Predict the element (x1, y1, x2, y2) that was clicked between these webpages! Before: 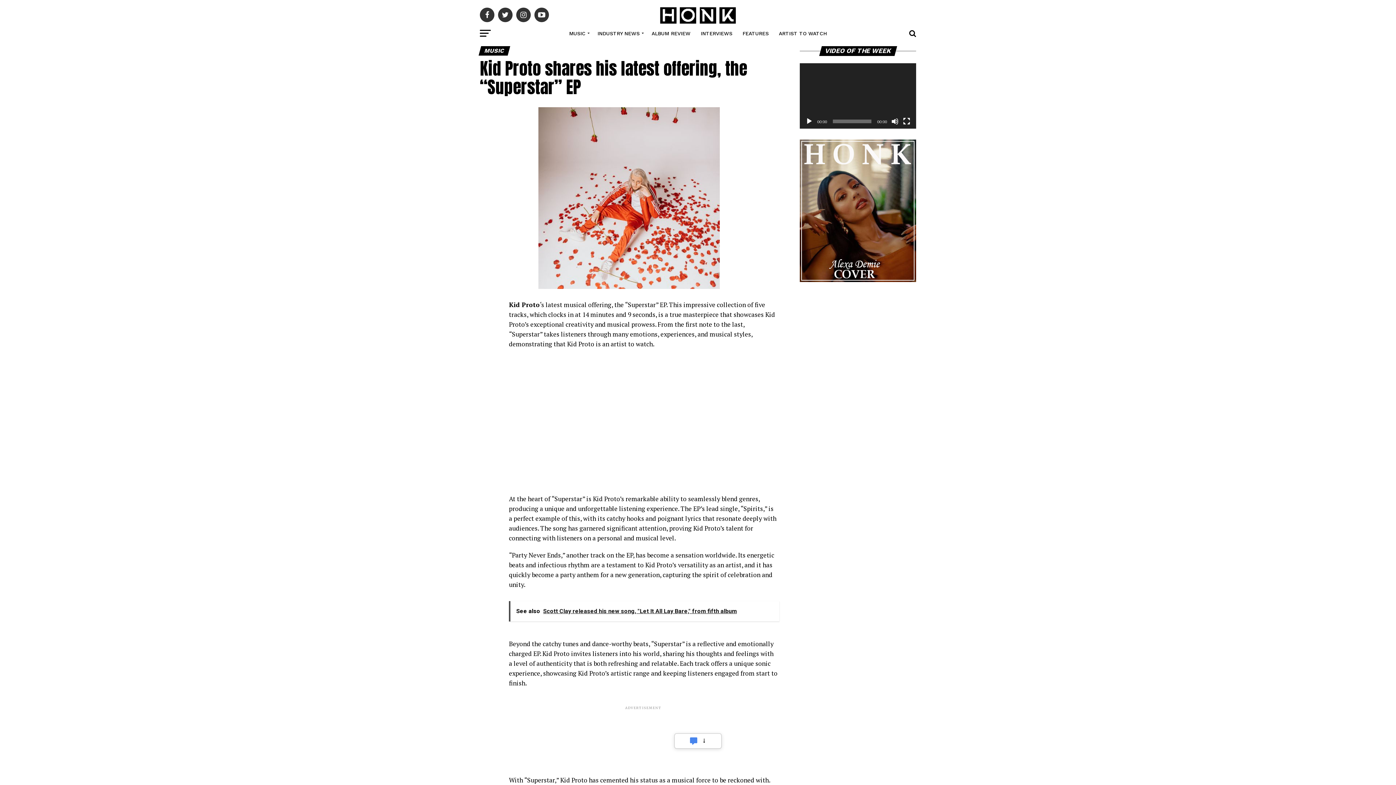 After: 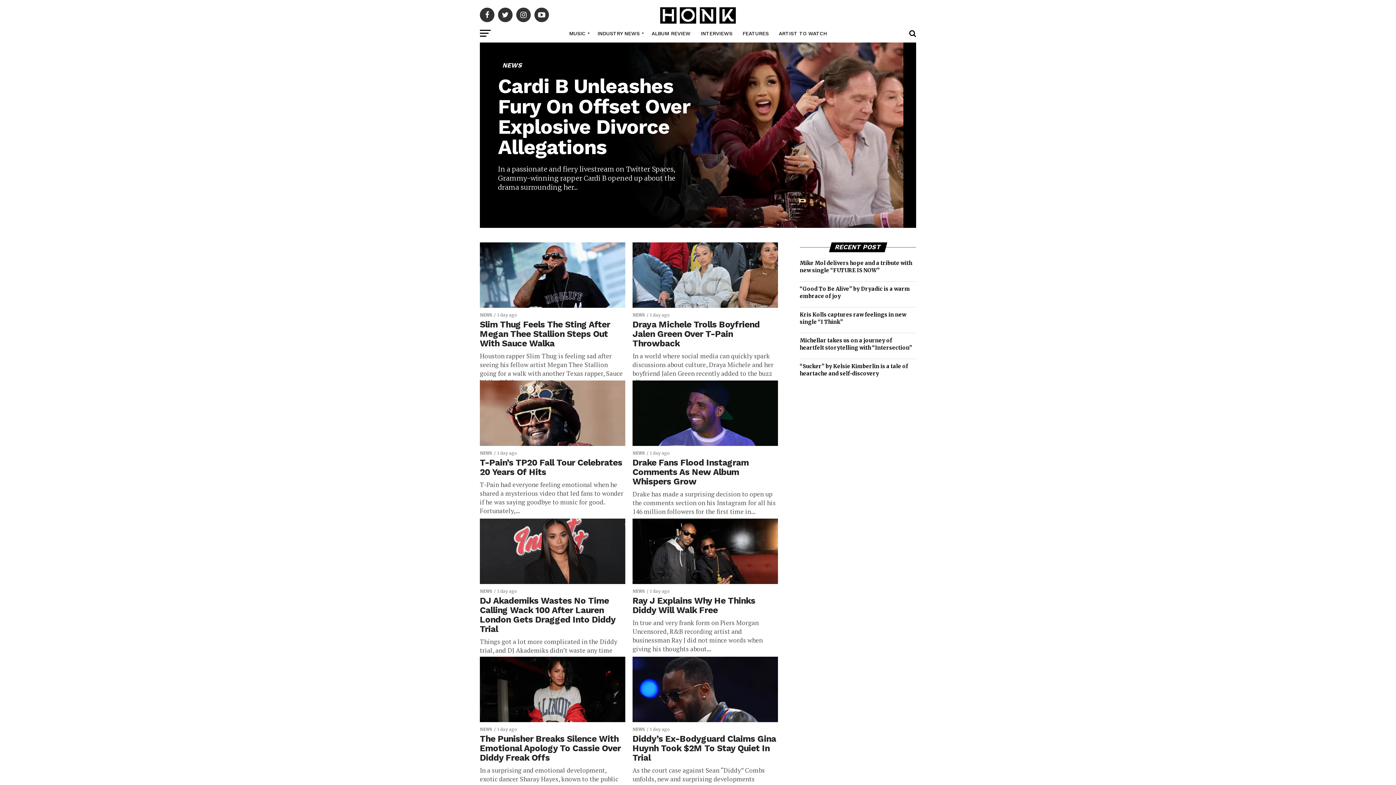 Action: bbox: (593, 24, 646, 42) label: INDUSTRY NEWS